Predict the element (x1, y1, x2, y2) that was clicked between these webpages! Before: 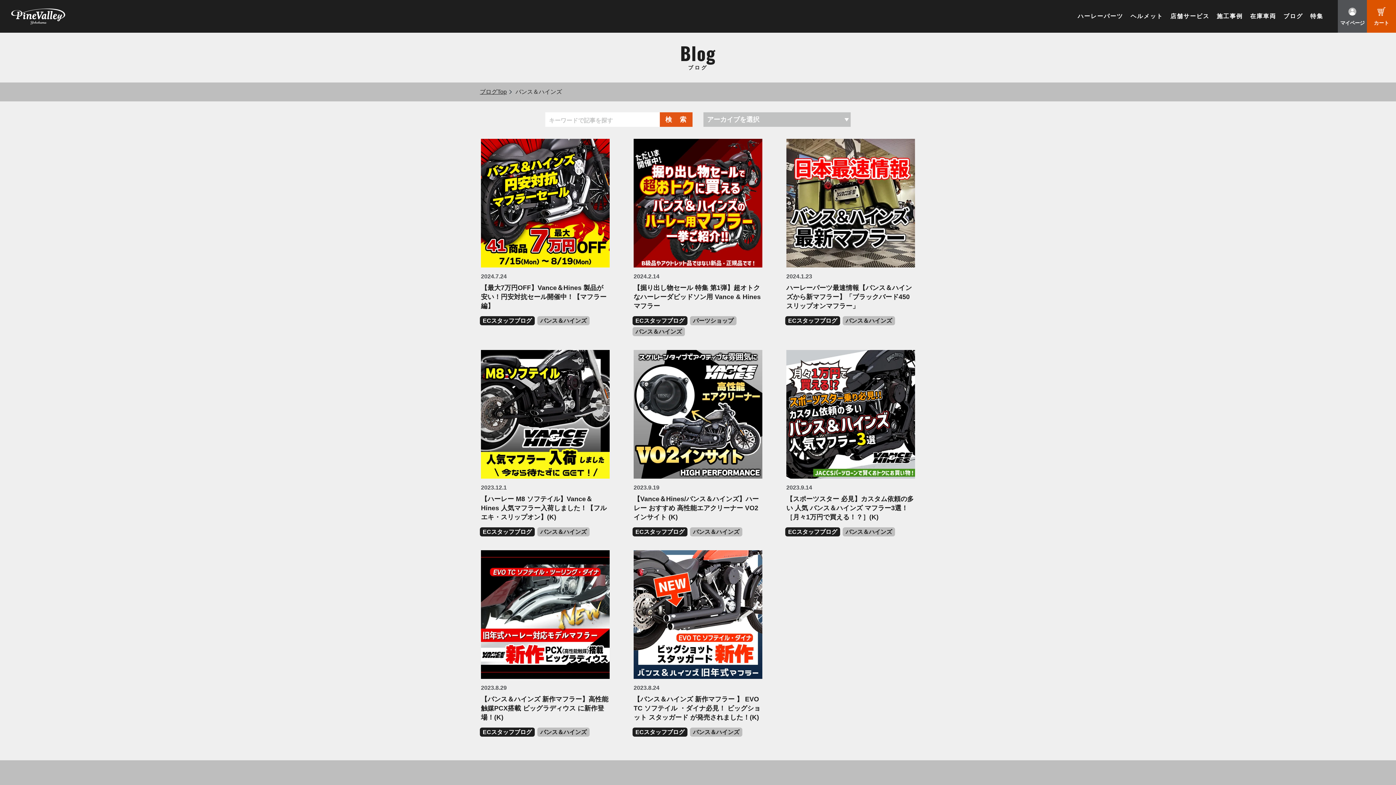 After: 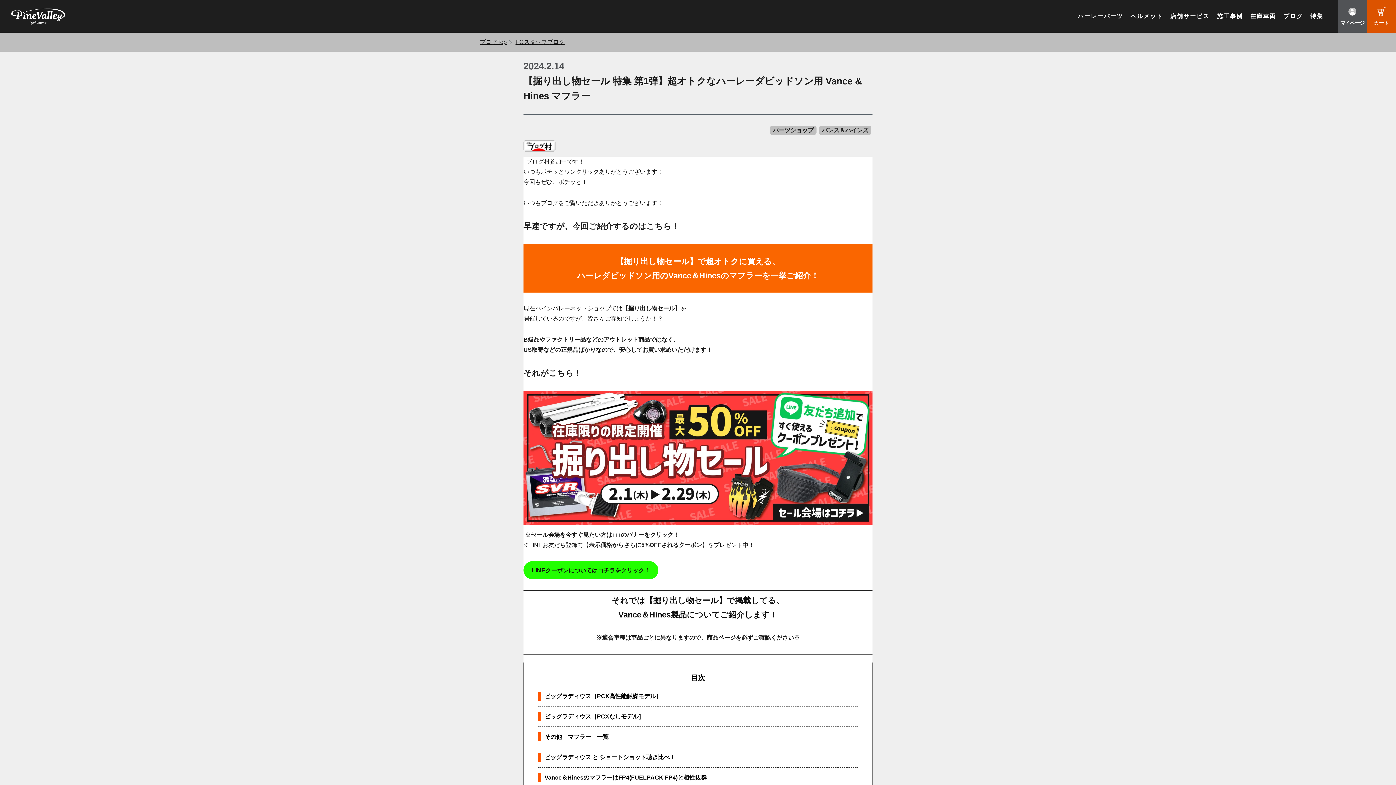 Action: bbox: (632, 137, 763, 314) label: 2024.2.14
【掘り出し物セール 特集 第1弾】超オトクなハーレーダビッドソン用 Vance & Hines マフラー